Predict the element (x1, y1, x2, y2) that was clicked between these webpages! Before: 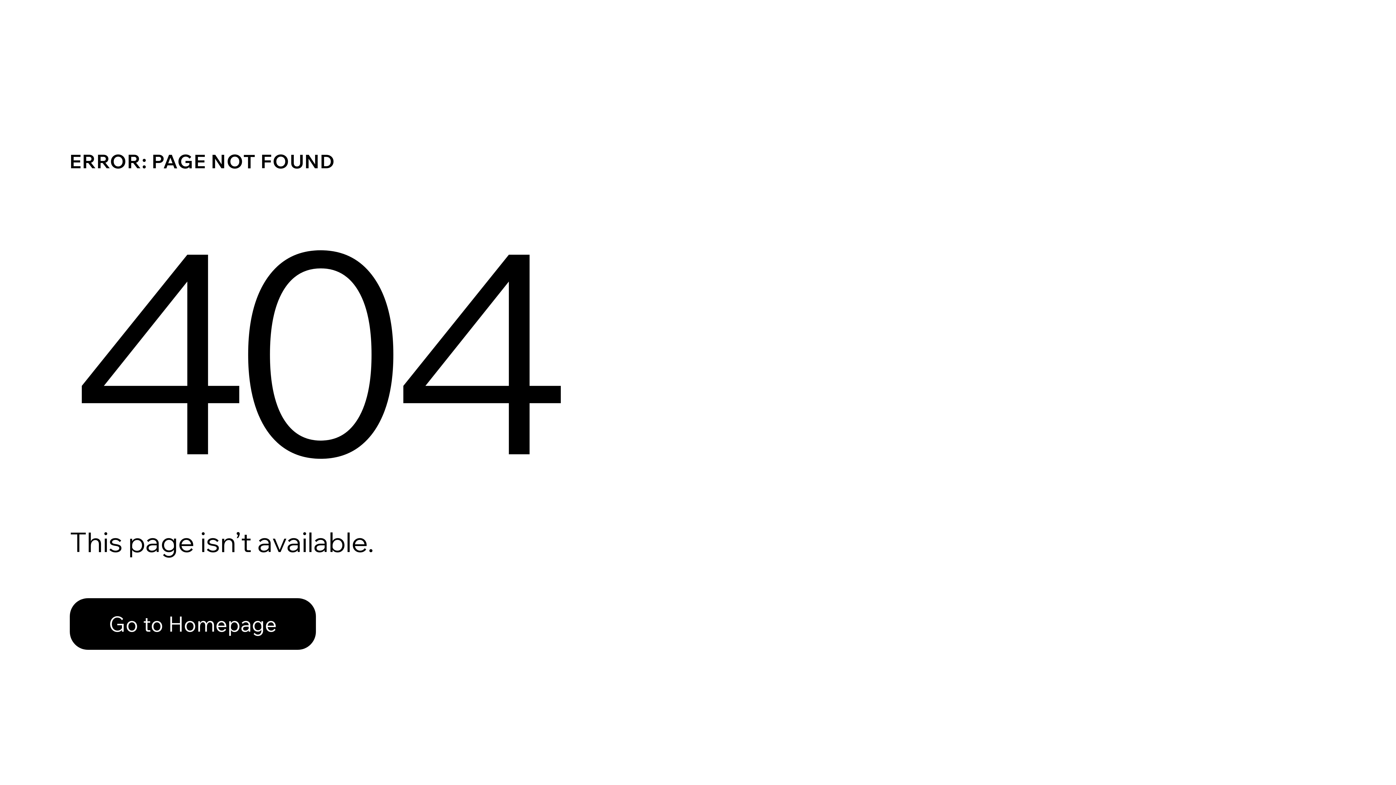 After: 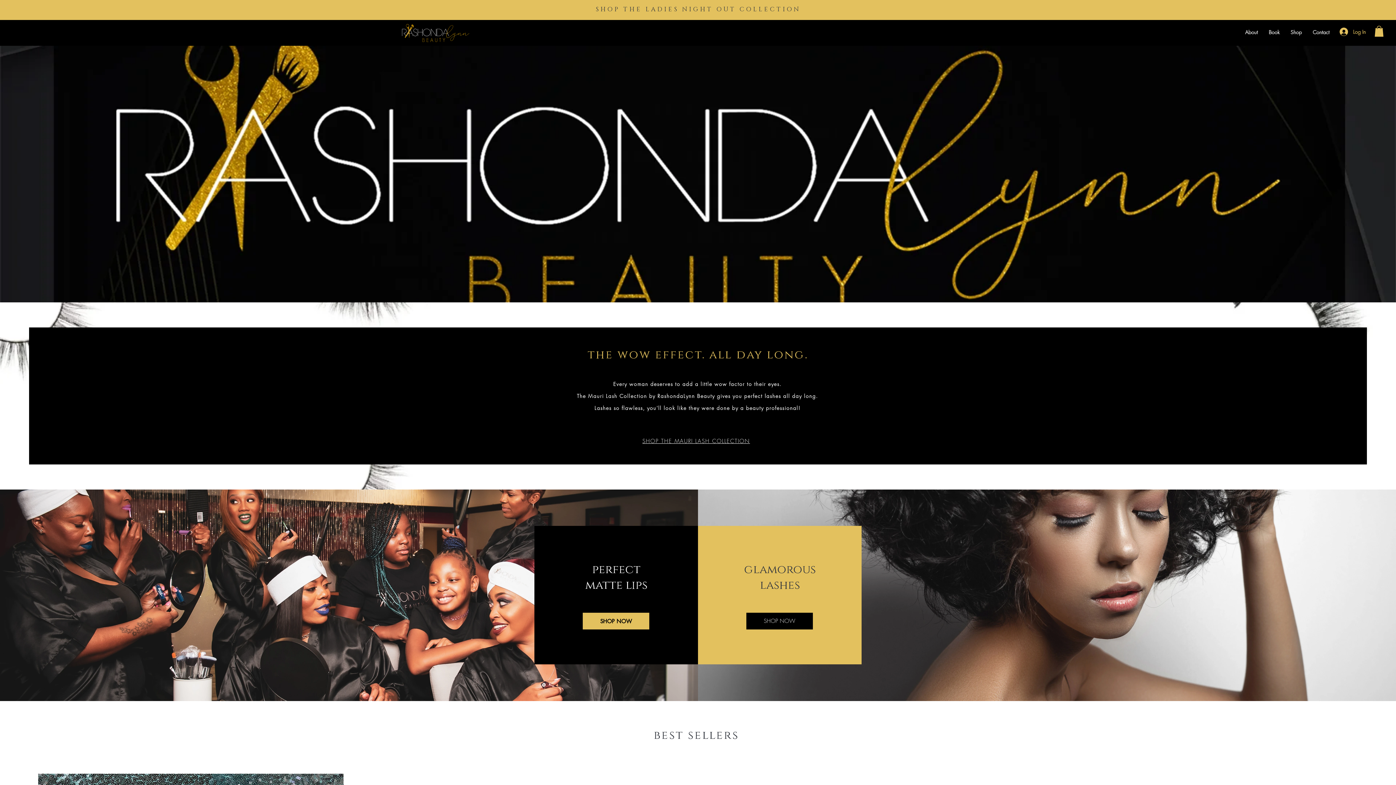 Action: bbox: (69, 582, 768, 659) label: Go to Homepage